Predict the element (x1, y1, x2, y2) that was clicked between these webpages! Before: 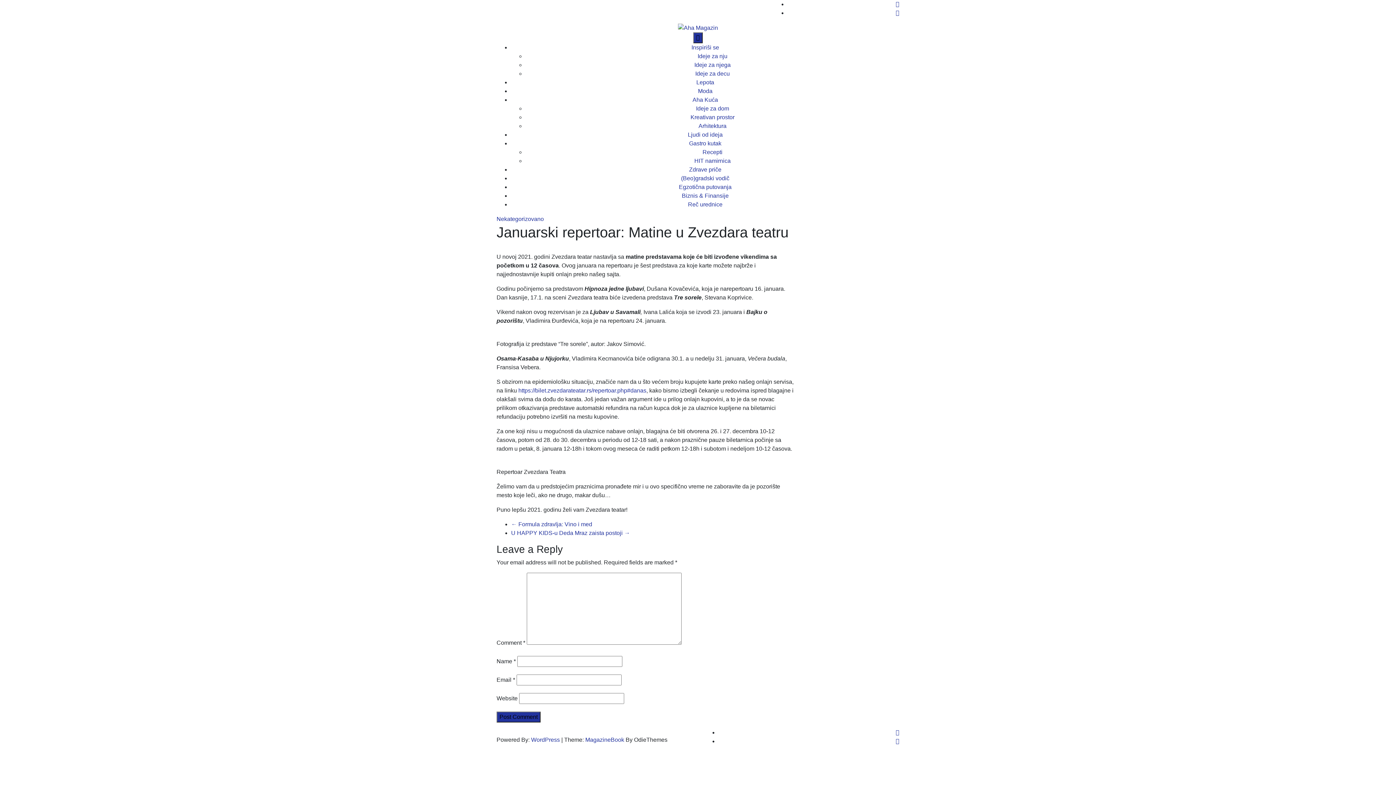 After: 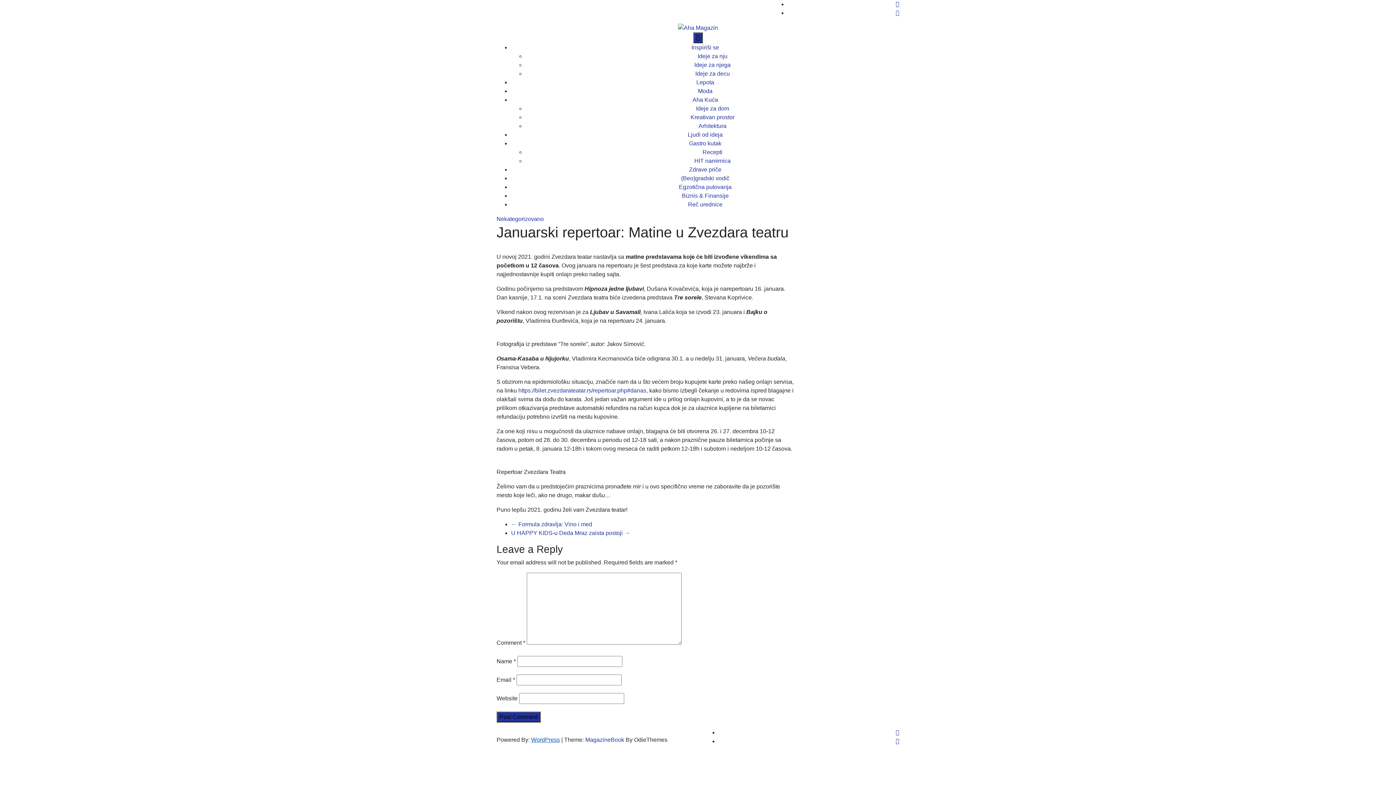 Action: label: WordPress bbox: (531, 737, 560, 743)